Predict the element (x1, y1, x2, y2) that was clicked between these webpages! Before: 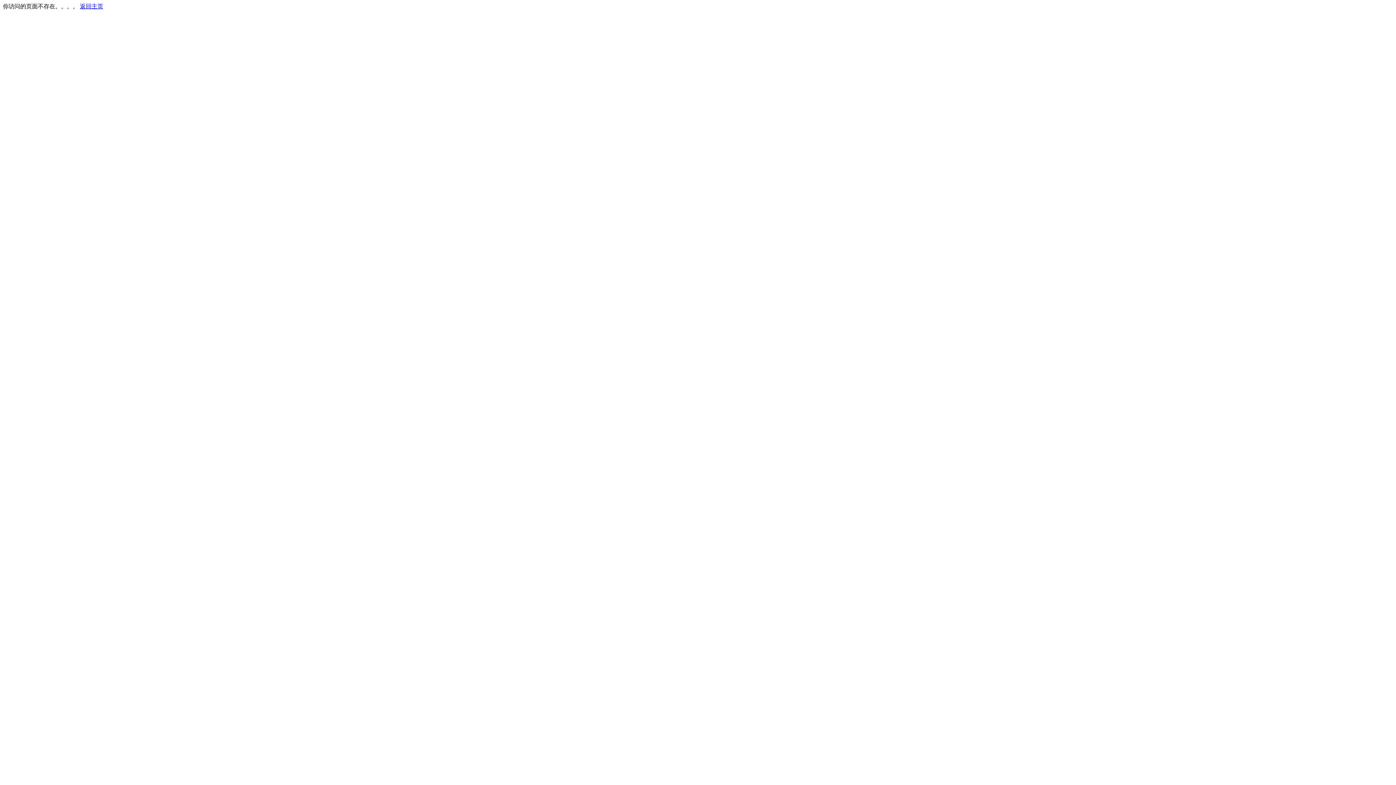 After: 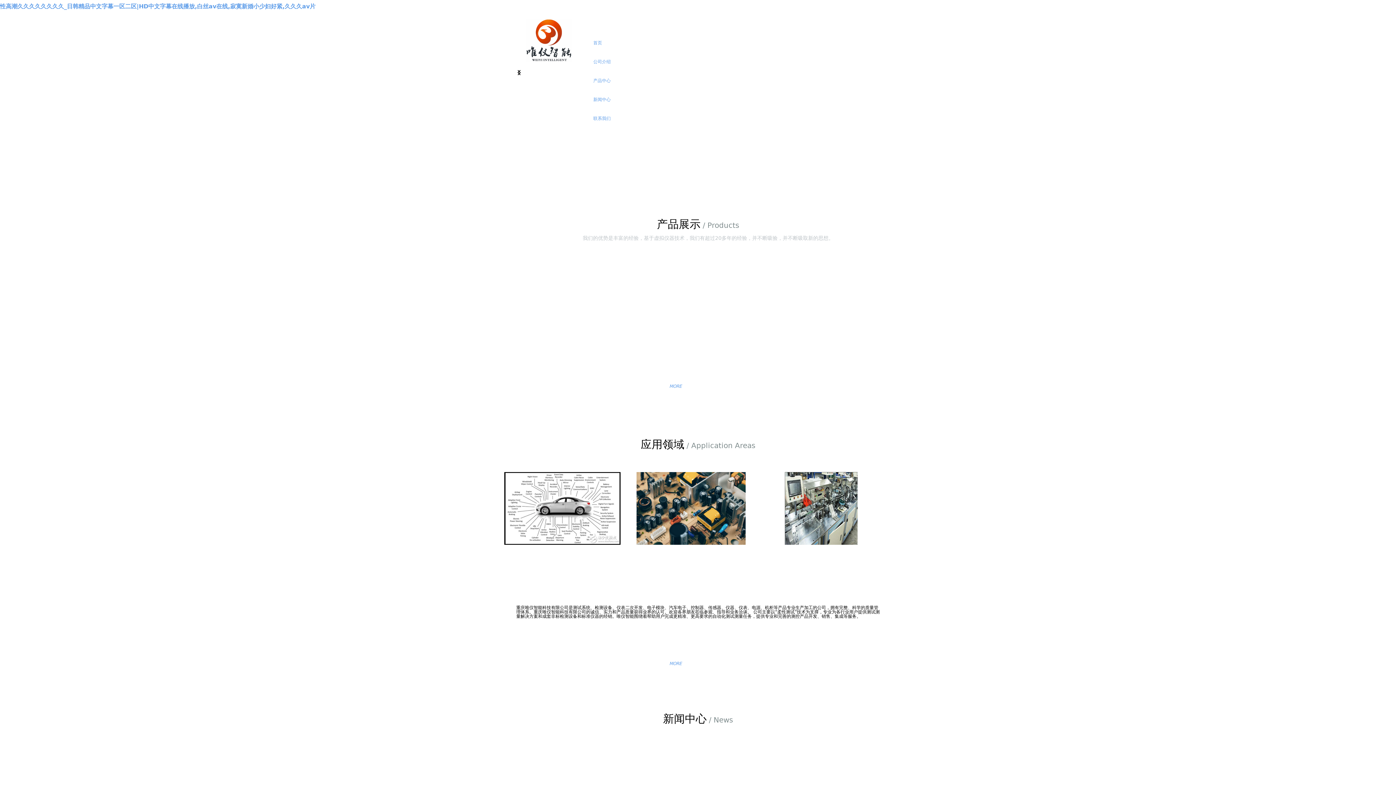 Action: label: 返回主页 bbox: (80, 3, 103, 9)